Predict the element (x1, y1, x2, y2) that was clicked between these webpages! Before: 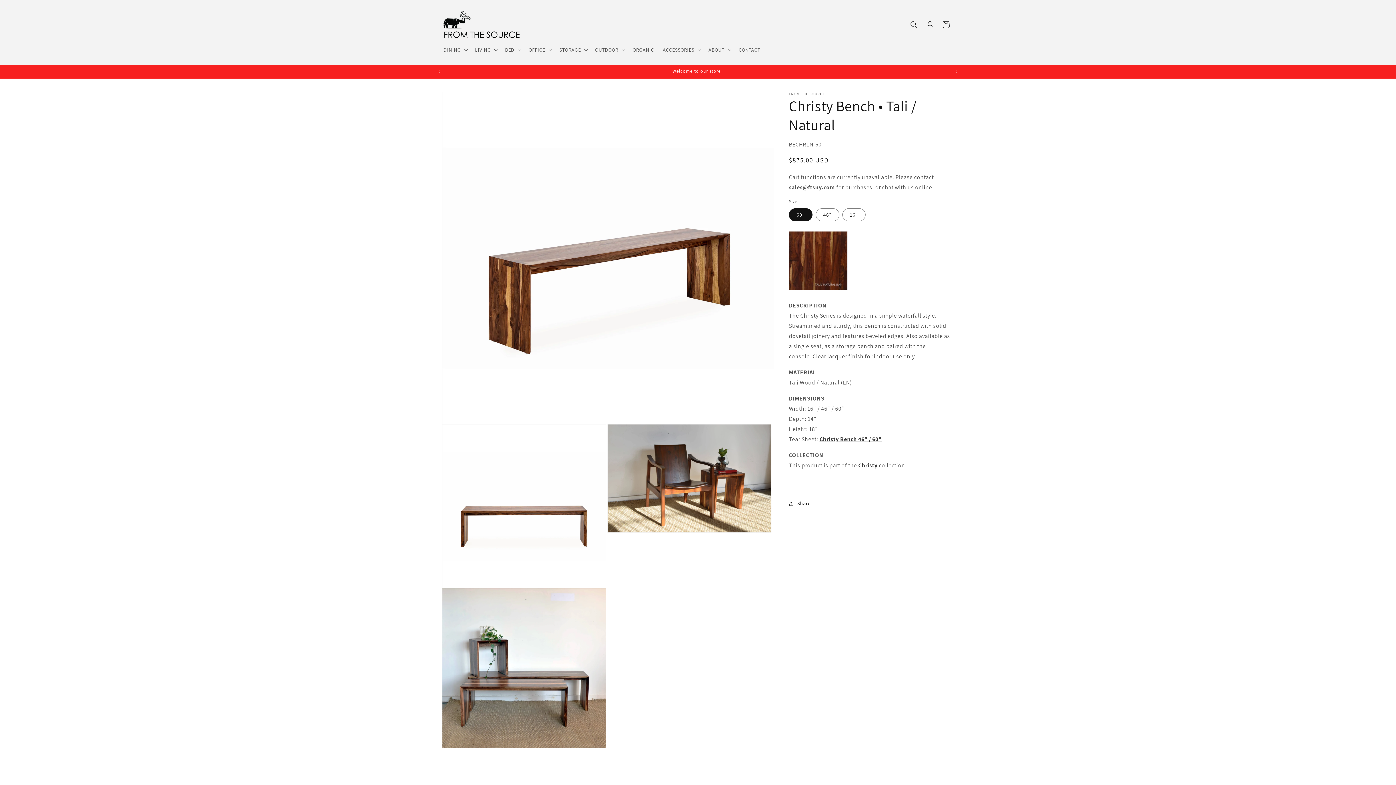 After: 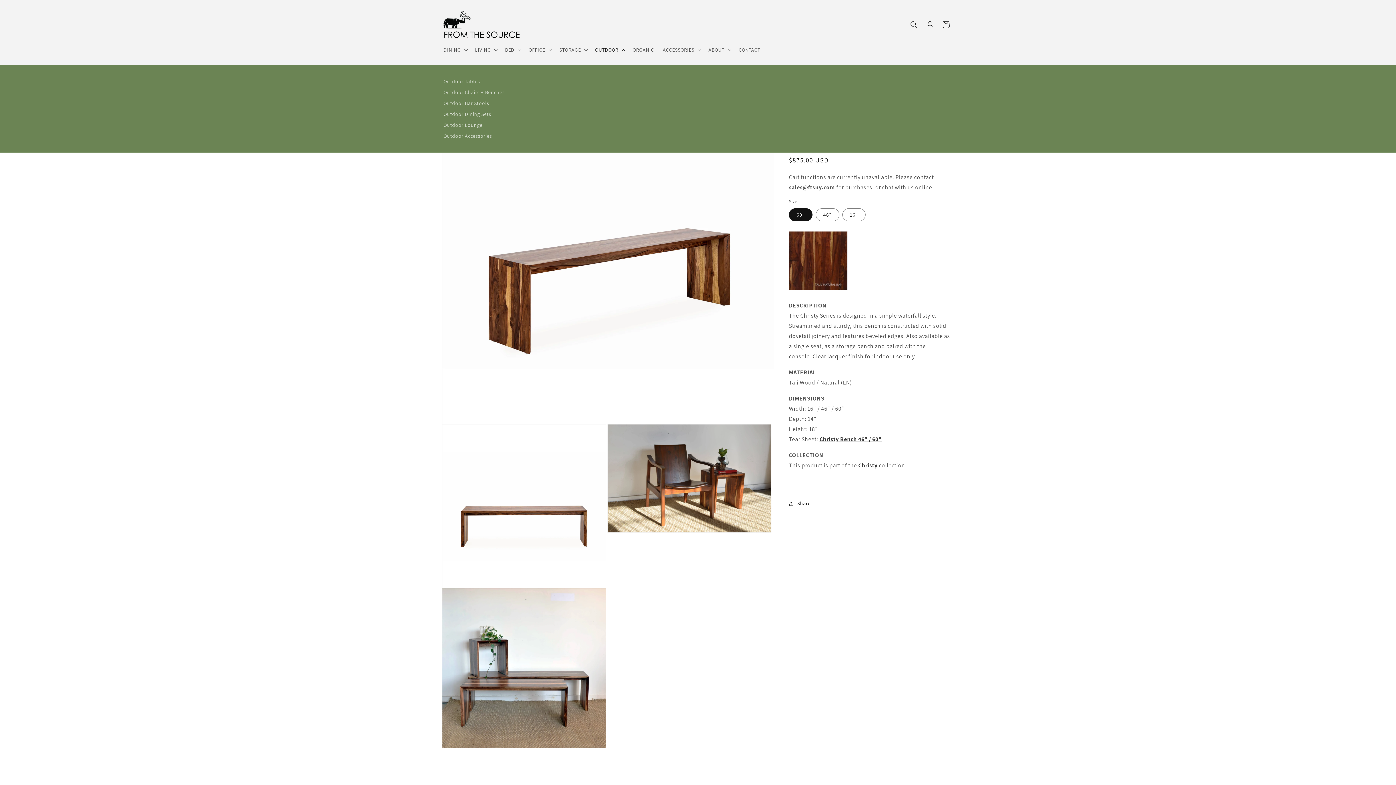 Action: bbox: (590, 42, 628, 57) label: OUTDOOR